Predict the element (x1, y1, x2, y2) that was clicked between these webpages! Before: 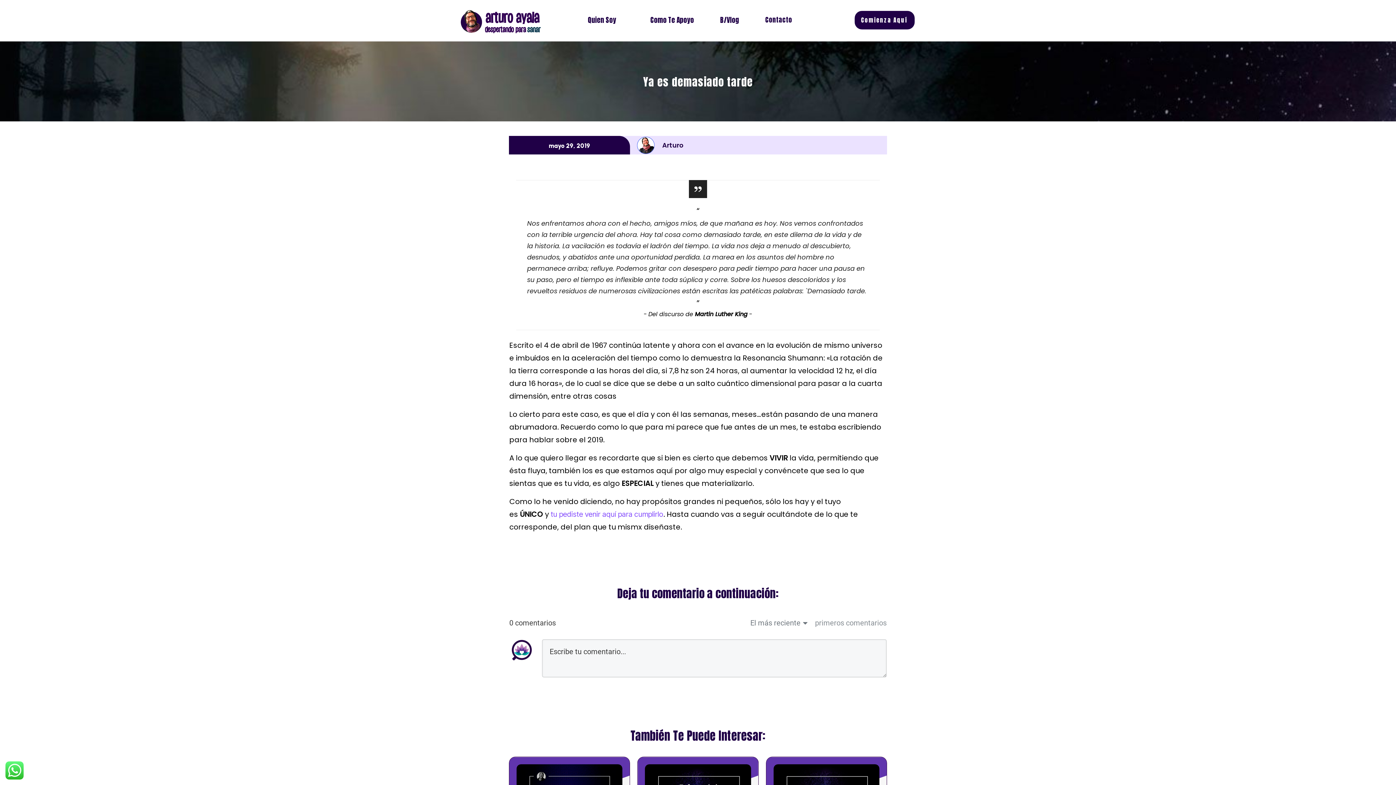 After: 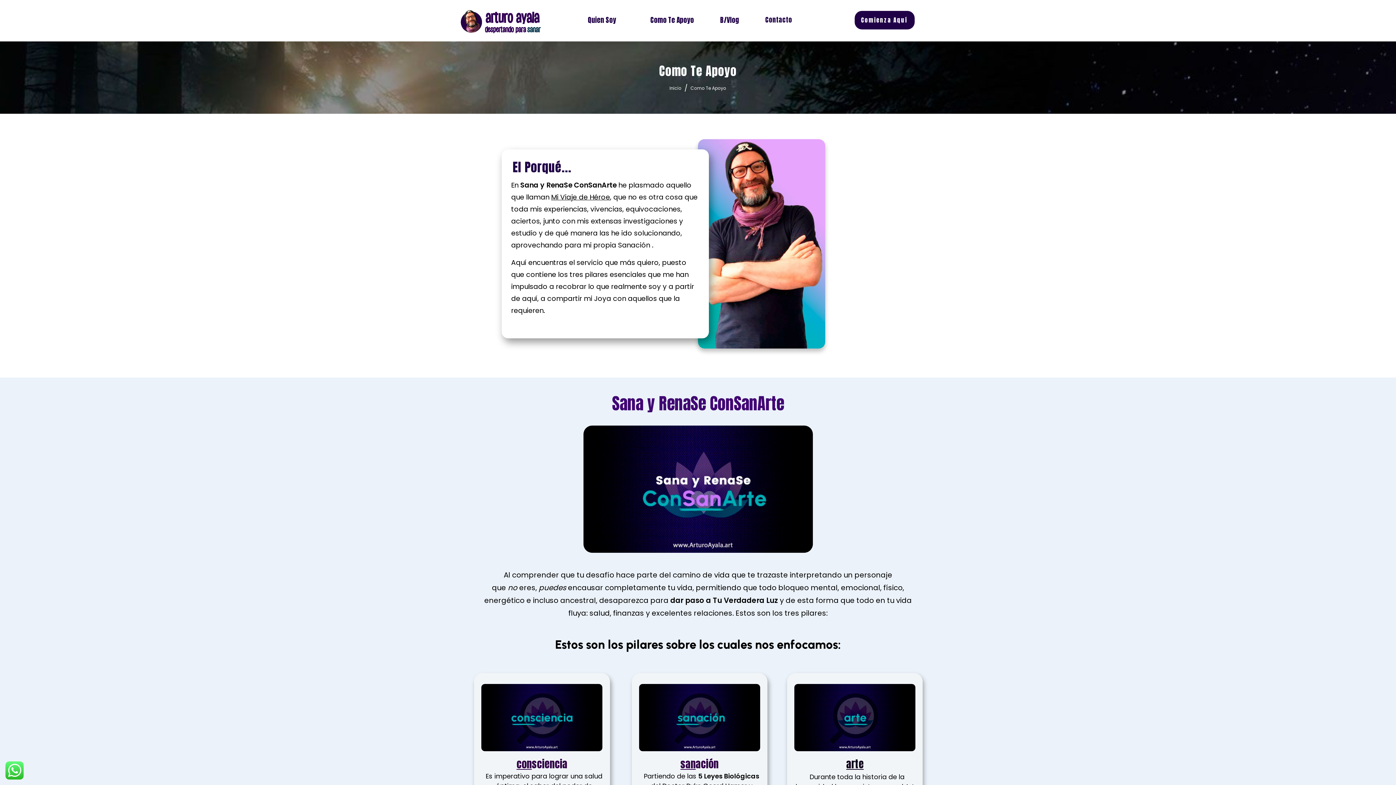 Action: bbox: (650, 13, 694, 26) label: Como Te Apoyo